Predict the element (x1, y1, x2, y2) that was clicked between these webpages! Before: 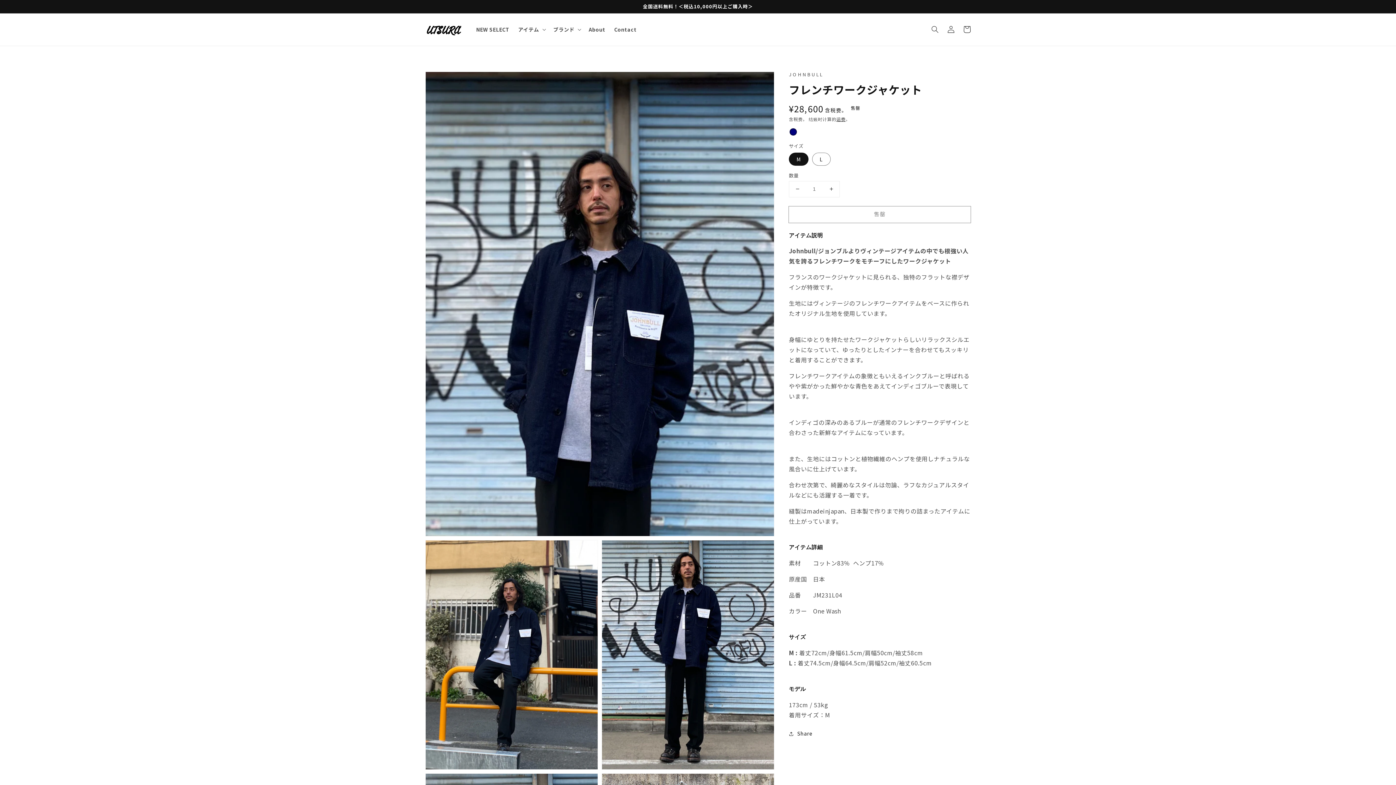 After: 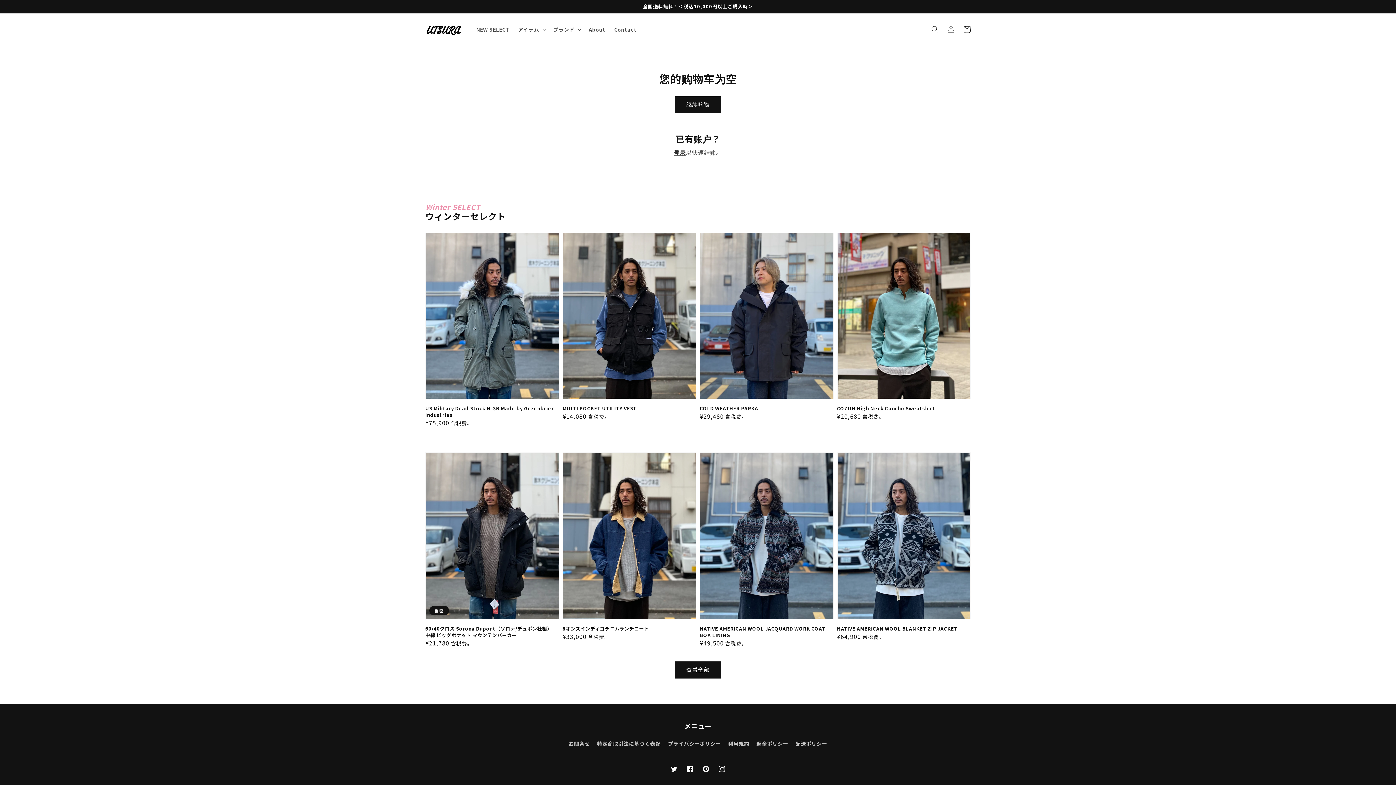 Action: bbox: (959, 21, 975, 37) label: 购物车